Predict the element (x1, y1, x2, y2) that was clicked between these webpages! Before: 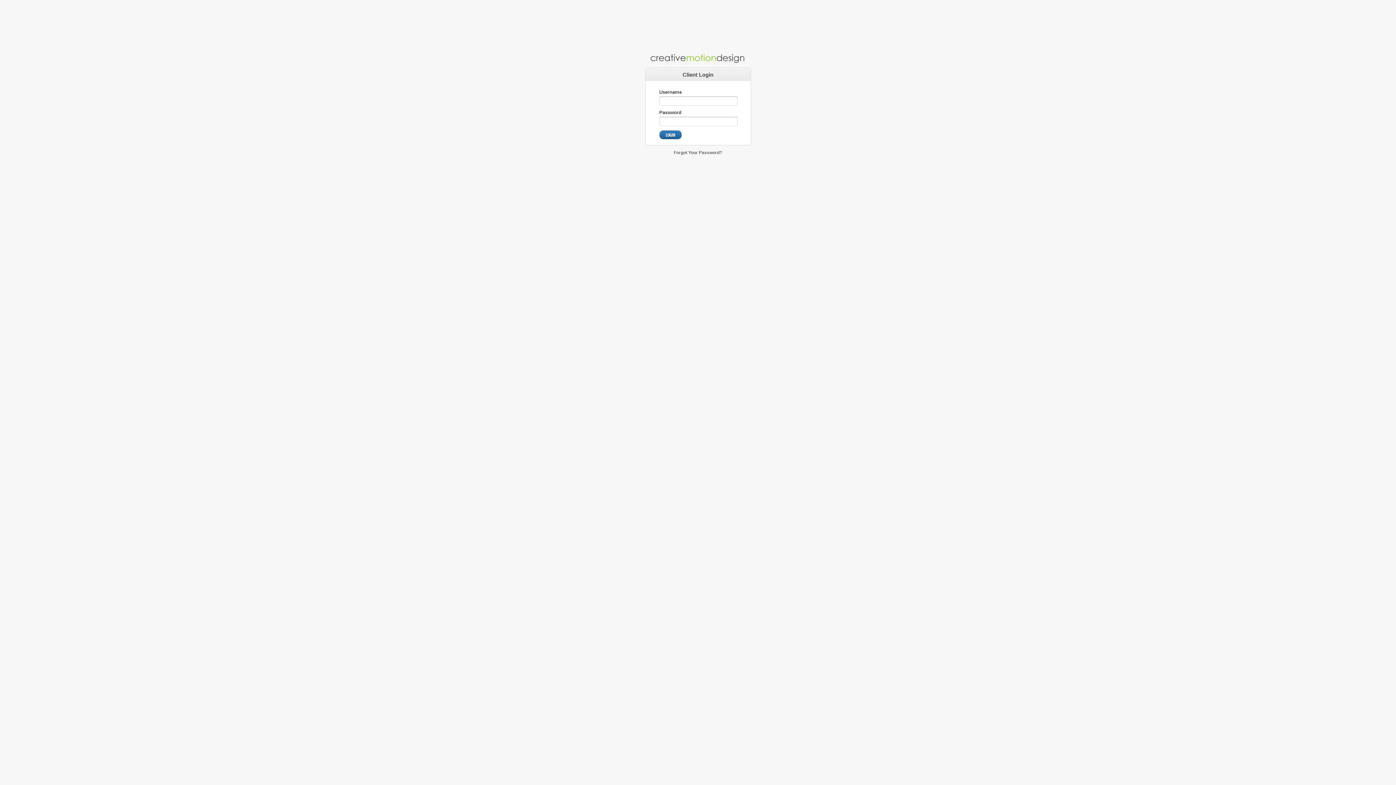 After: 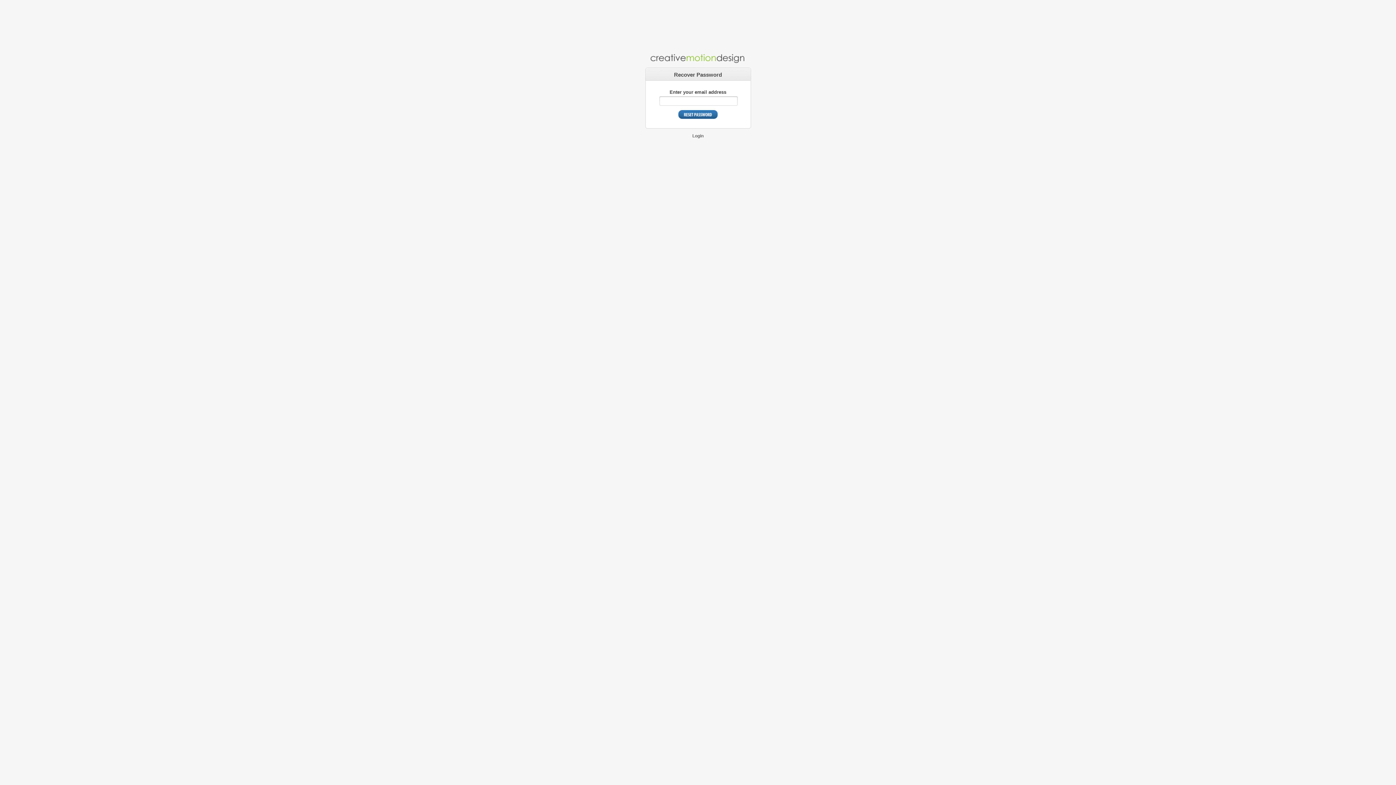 Action: bbox: (674, 150, 722, 155) label: Forgot Your Password?